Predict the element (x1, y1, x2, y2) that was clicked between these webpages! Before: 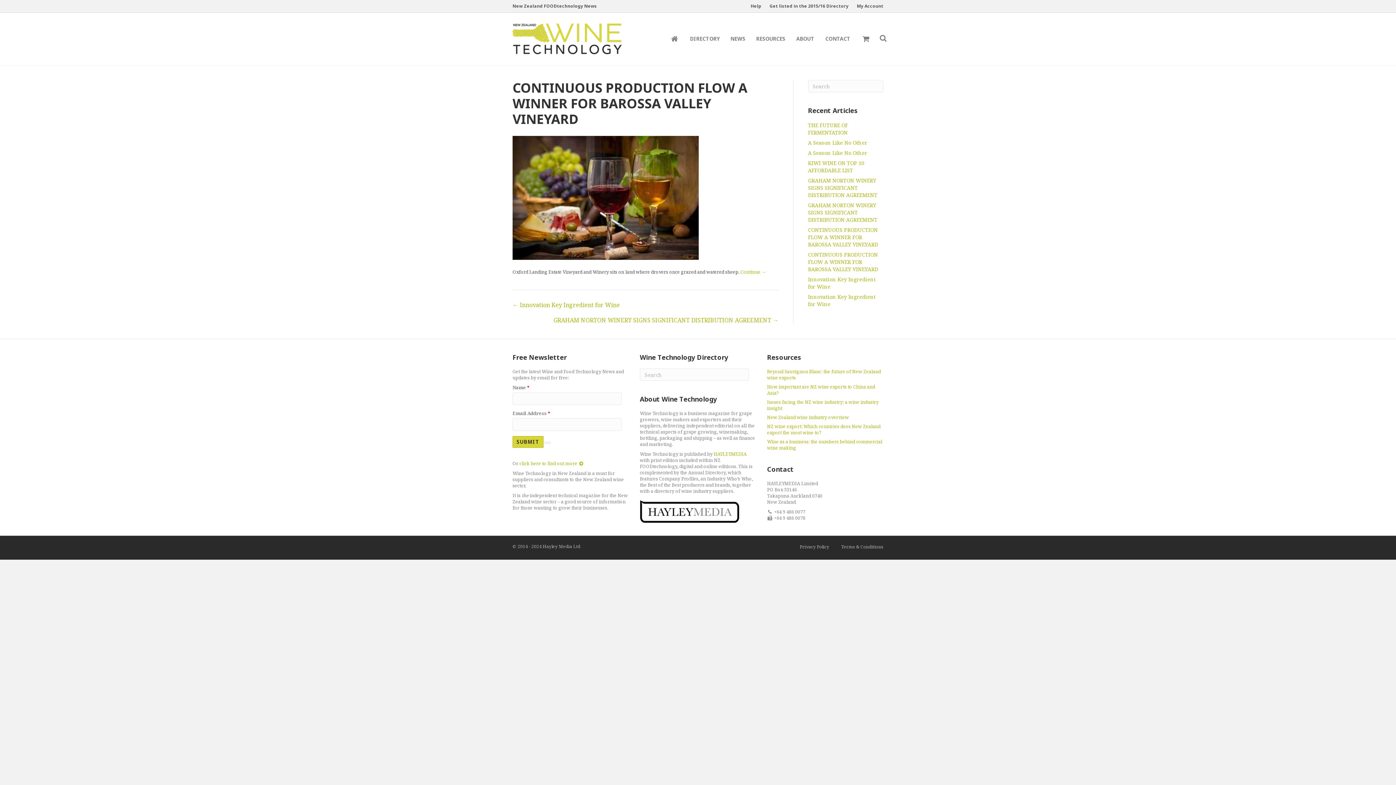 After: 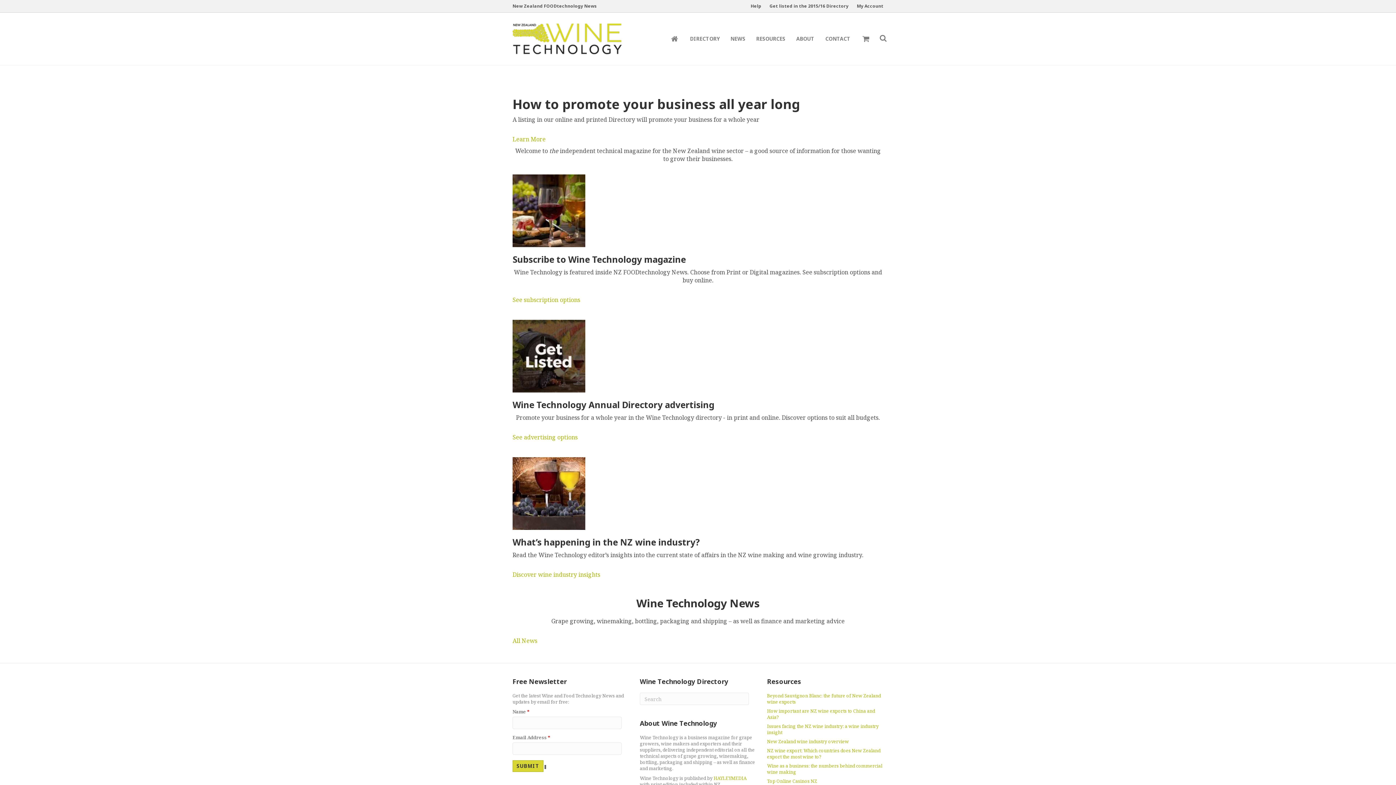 Action: bbox: (512, 34, 621, 42)